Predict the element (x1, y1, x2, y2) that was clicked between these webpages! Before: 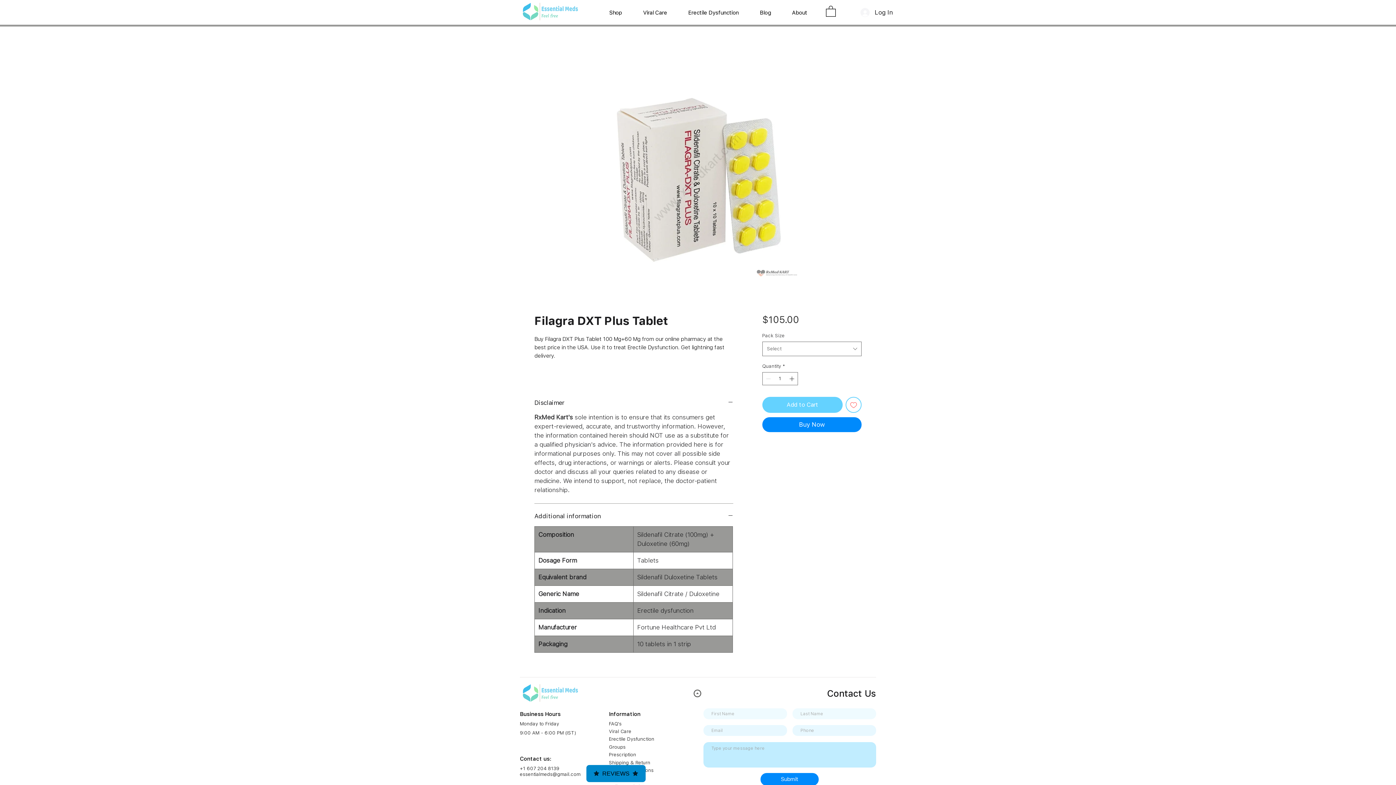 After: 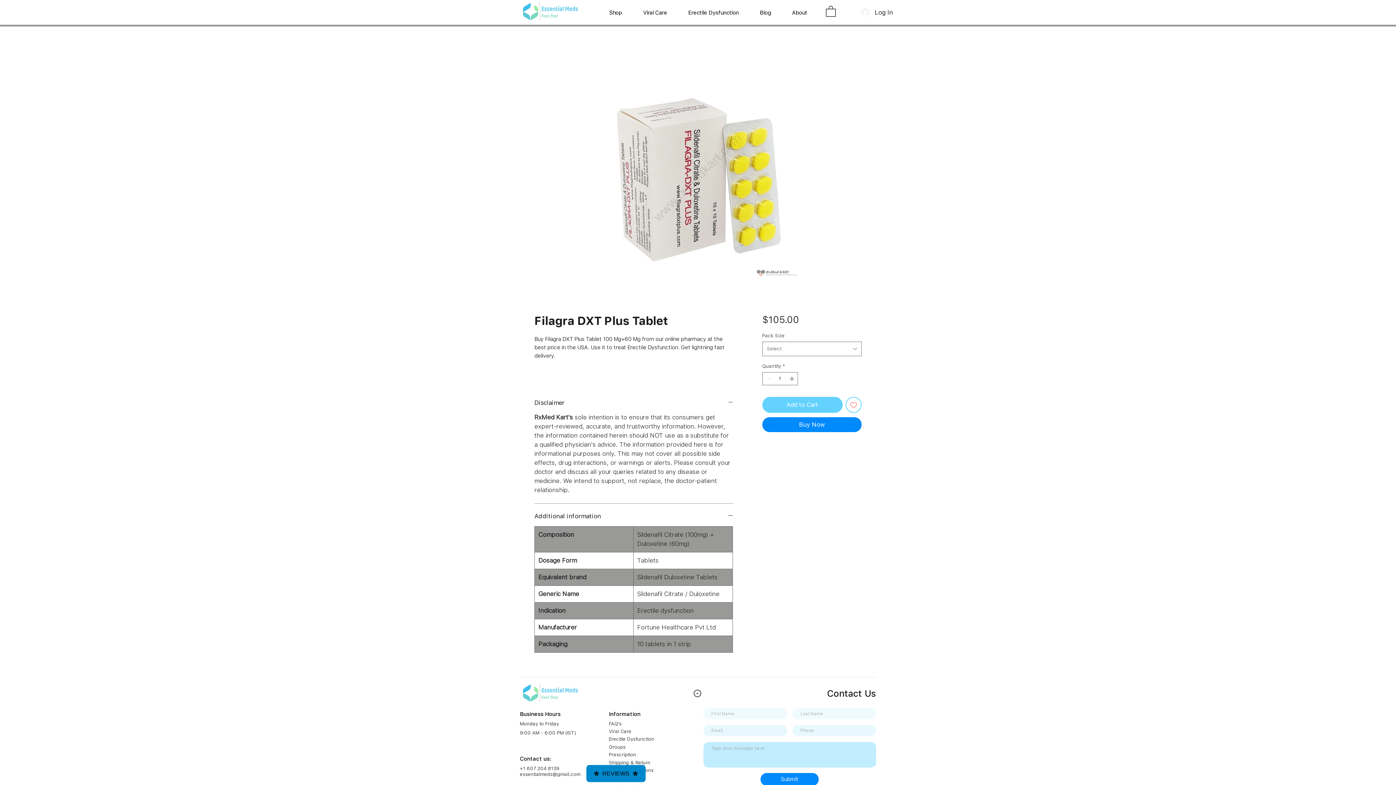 Action: bbox: (520, 771, 580, 777) label: essentialmeds@gmail.com